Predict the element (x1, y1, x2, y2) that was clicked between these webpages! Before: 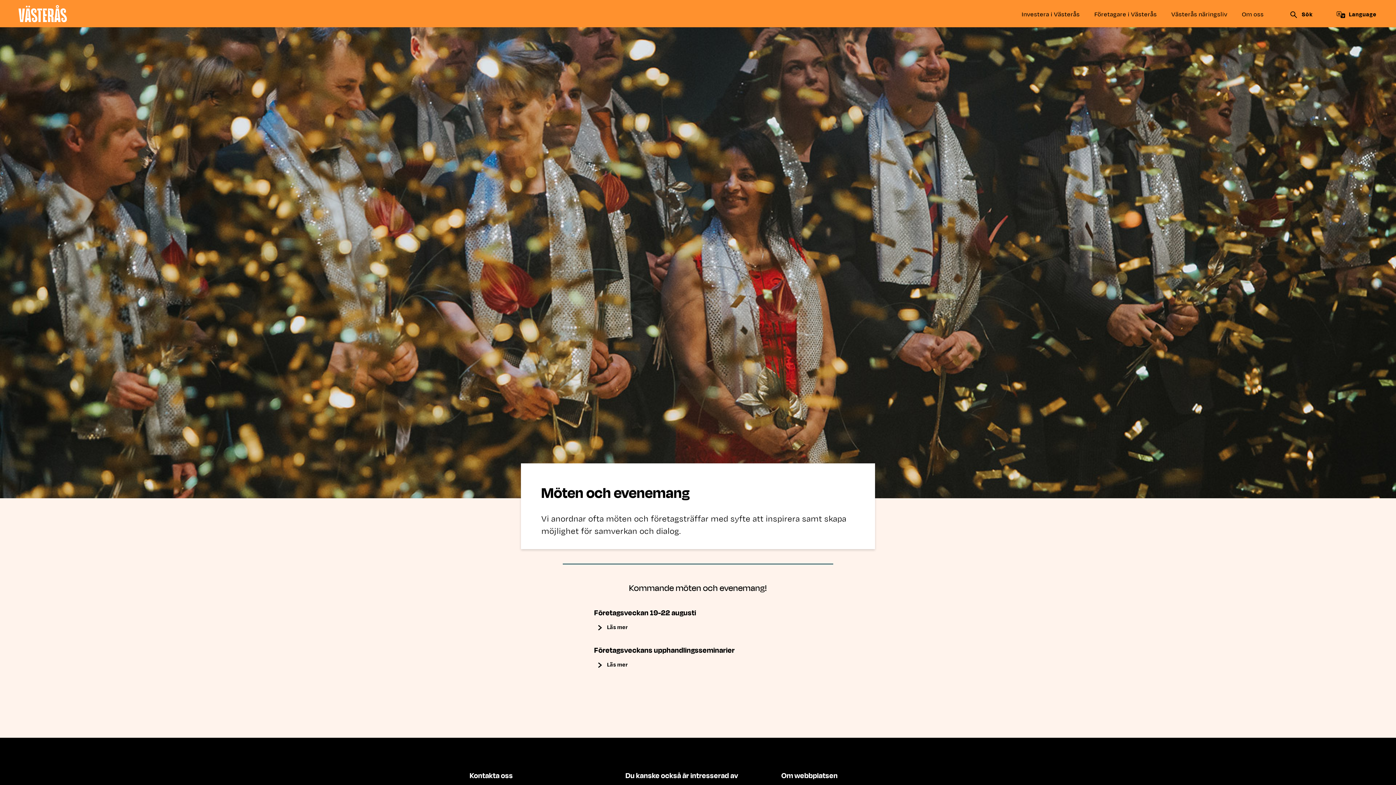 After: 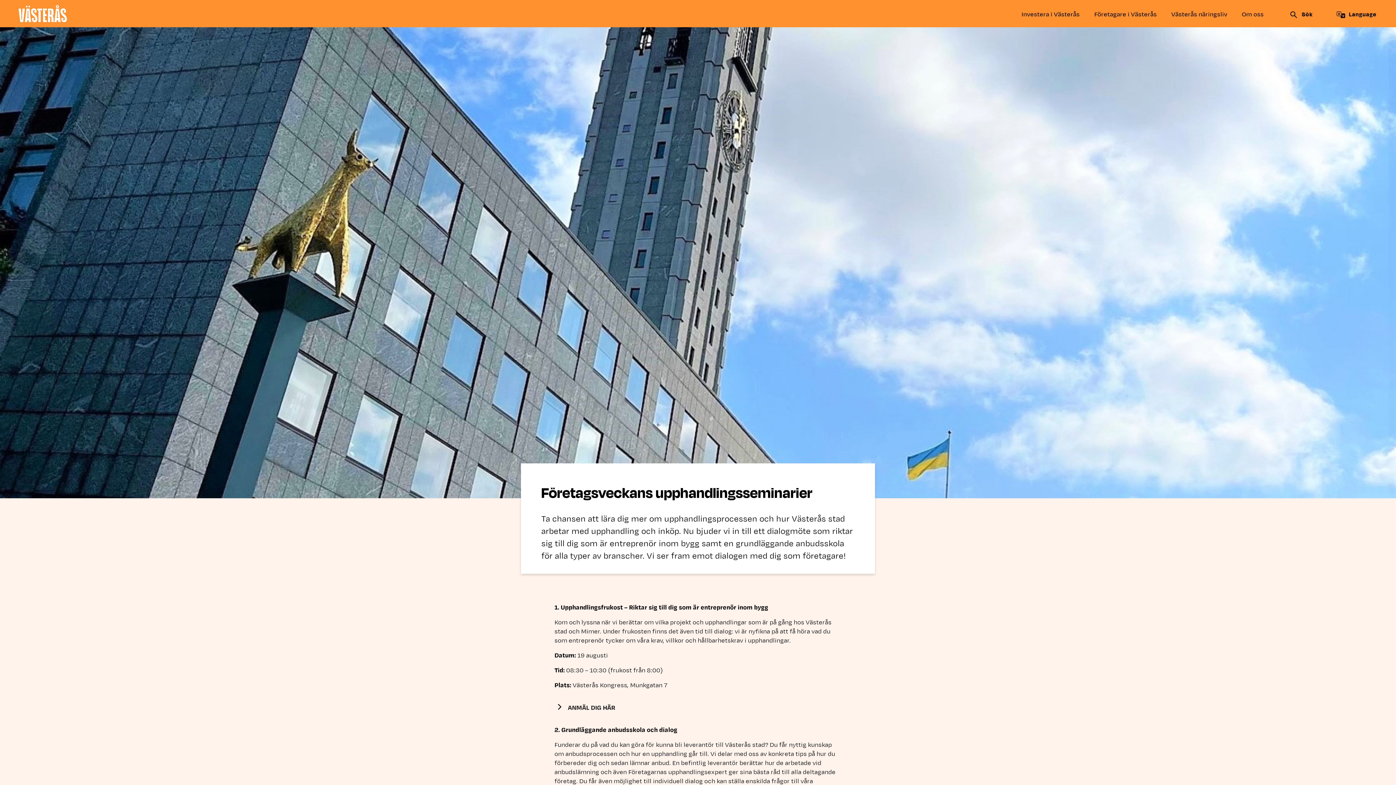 Action: label: Företagsveckans upphandlingsseminarier bbox: (594, 645, 734, 656)